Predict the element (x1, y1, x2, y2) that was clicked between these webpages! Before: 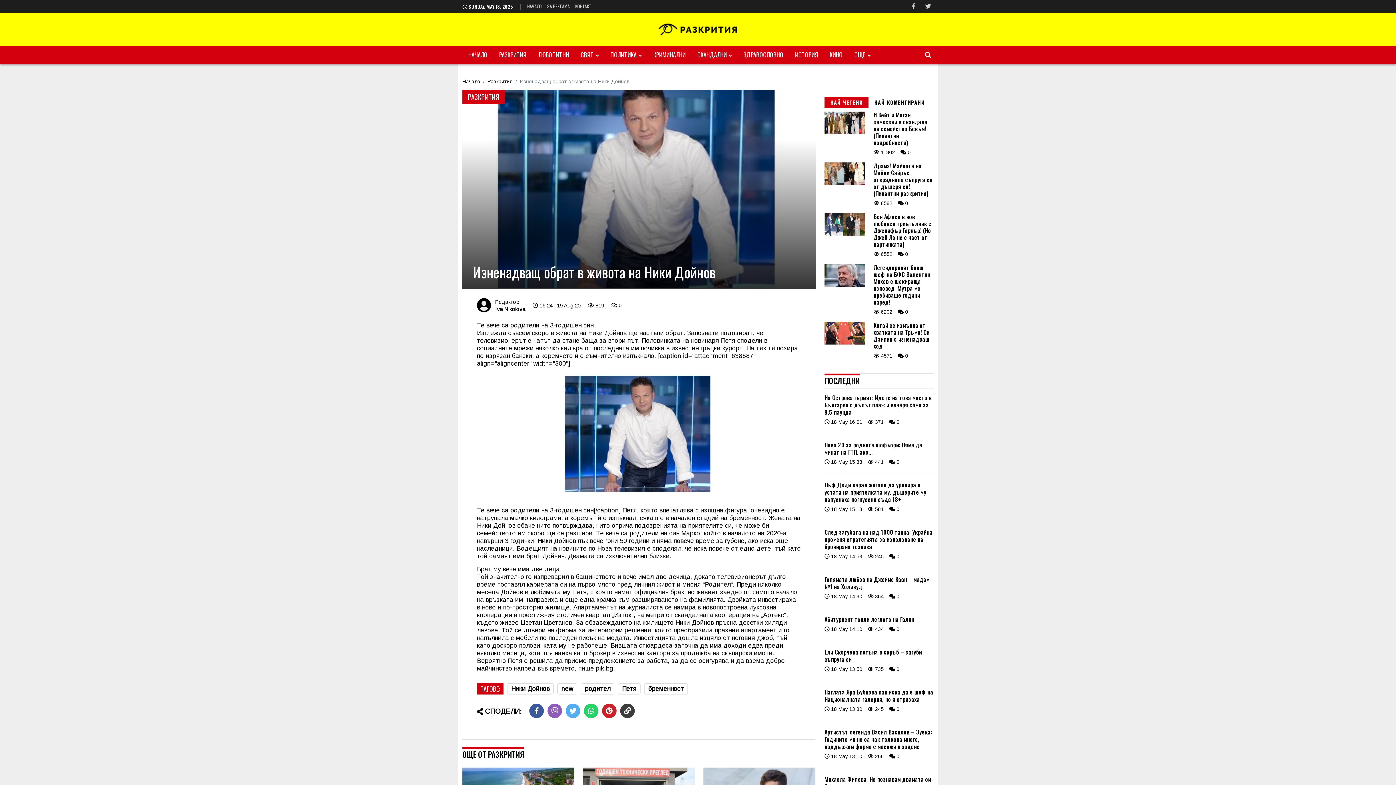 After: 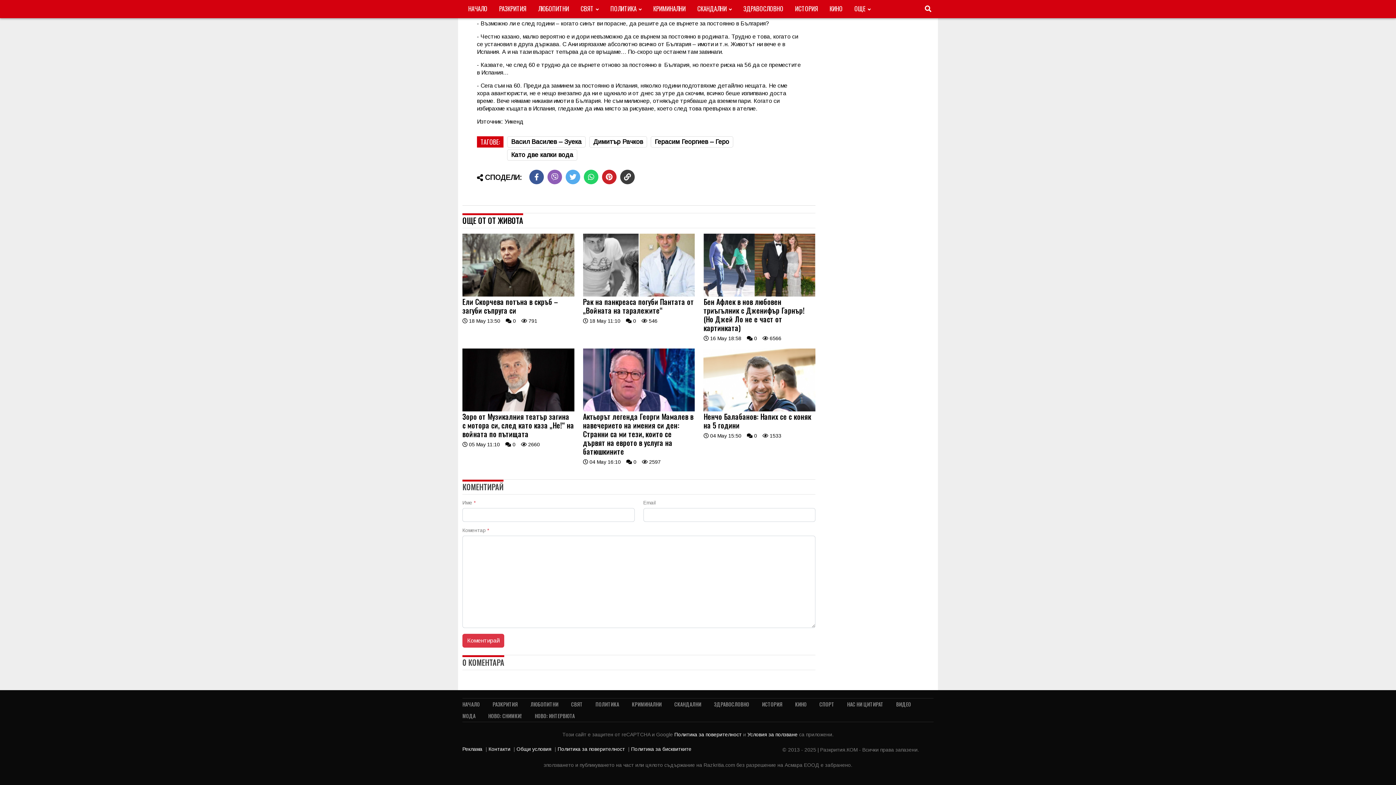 Action: bbox: (889, 753, 899, 759) label:  0